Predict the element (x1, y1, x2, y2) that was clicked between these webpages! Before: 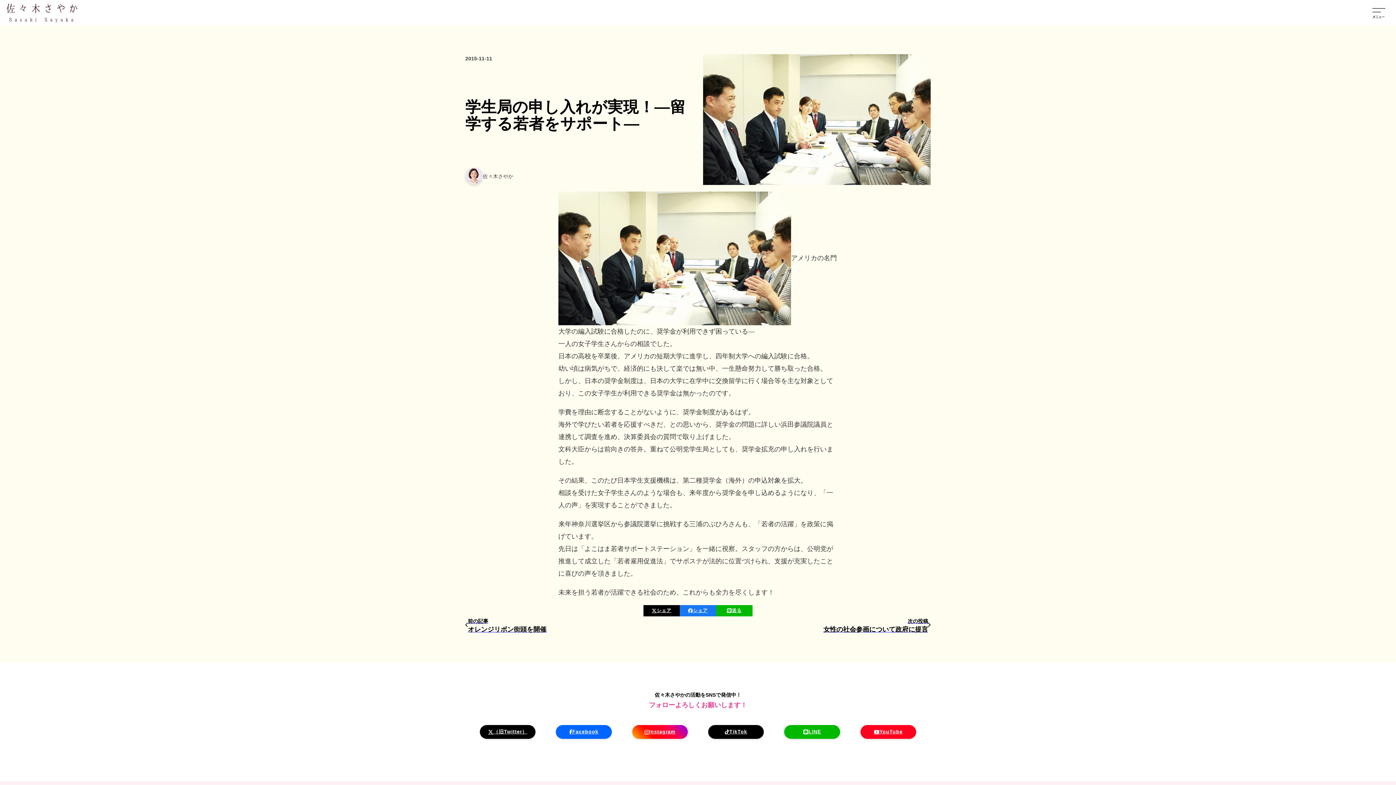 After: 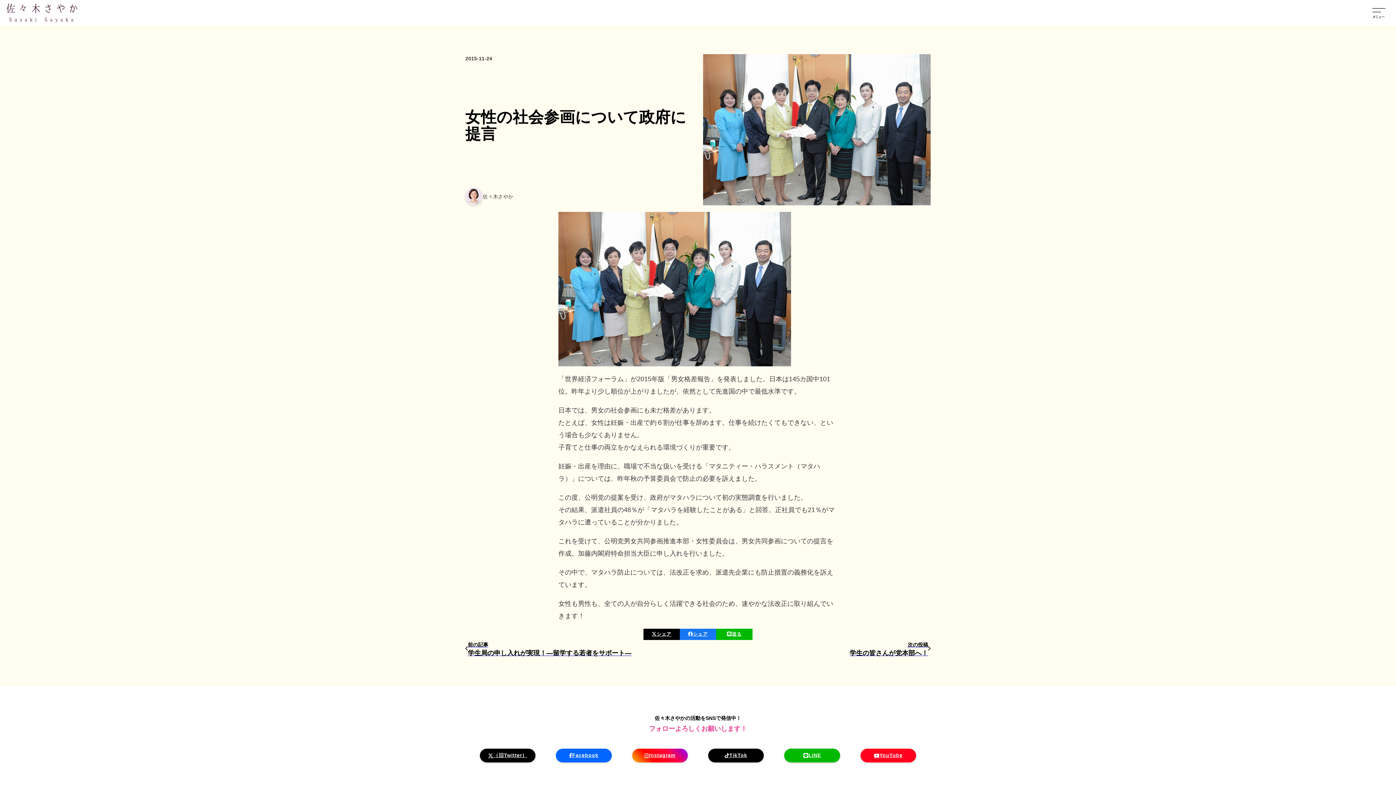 Action: label: 次の投稿
女性の社会参画について政府に提言 bbox: (823, 616, 930, 634)